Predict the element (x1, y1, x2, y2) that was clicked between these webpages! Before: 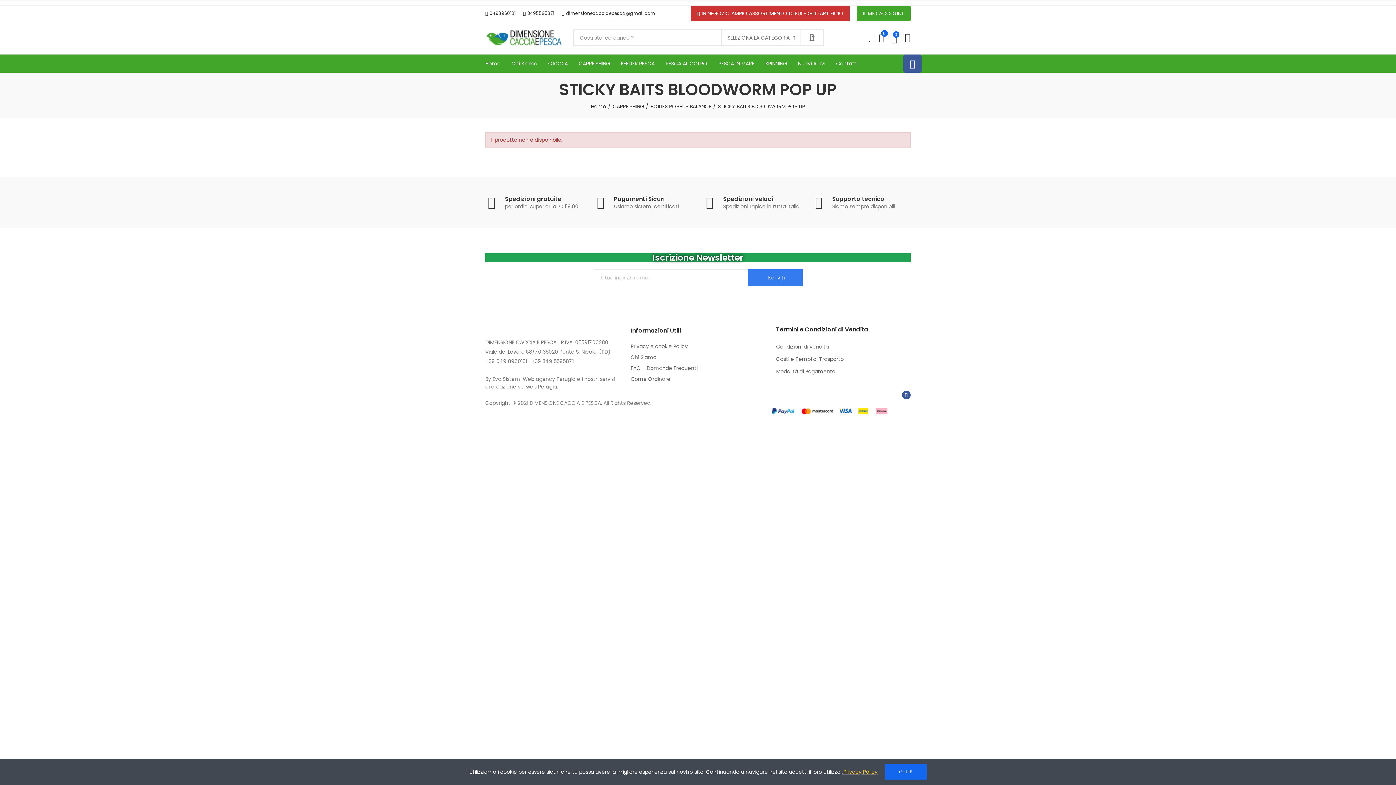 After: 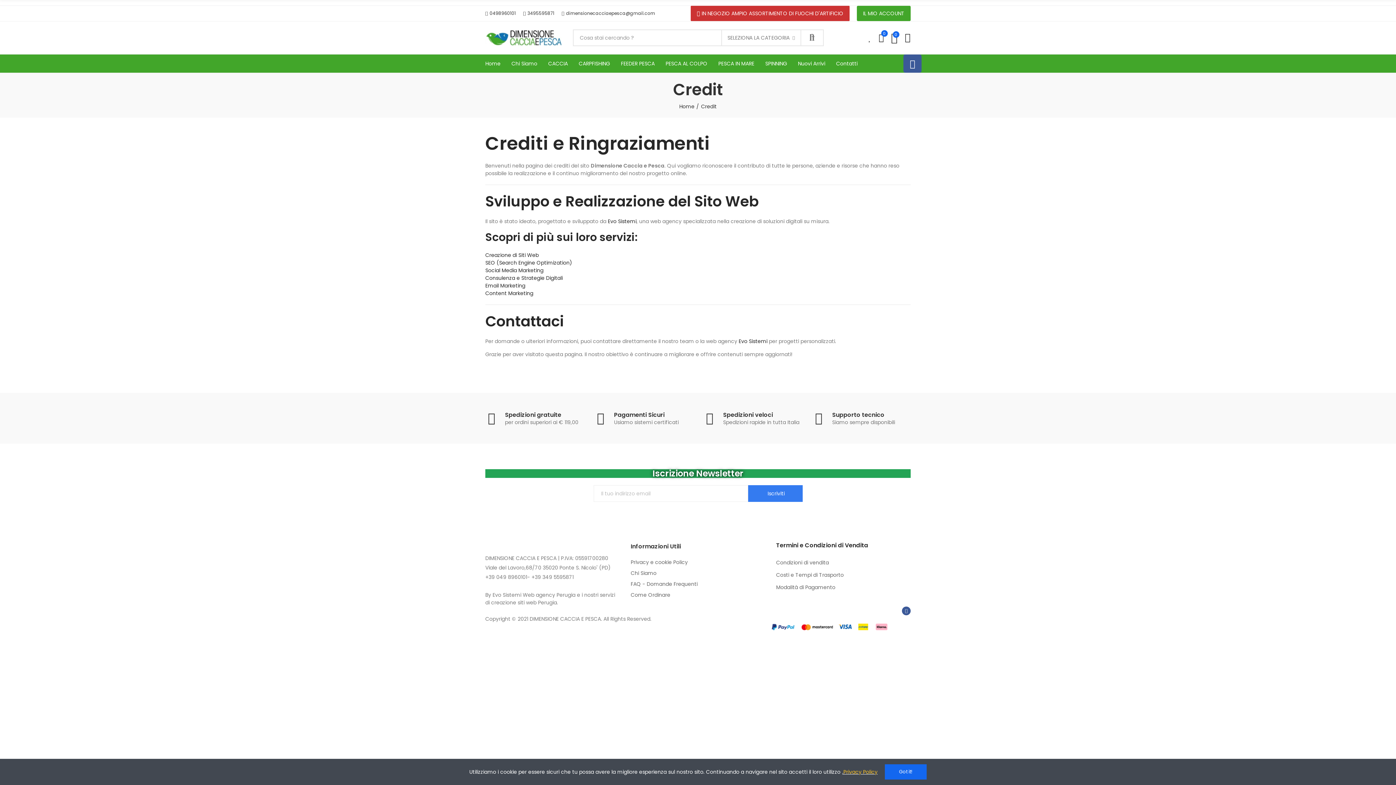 Action: label: By Evo Sistemi Web agency Perugia e i nostri servizi di creazione siti web Perugia. bbox: (485, 375, 615, 390)